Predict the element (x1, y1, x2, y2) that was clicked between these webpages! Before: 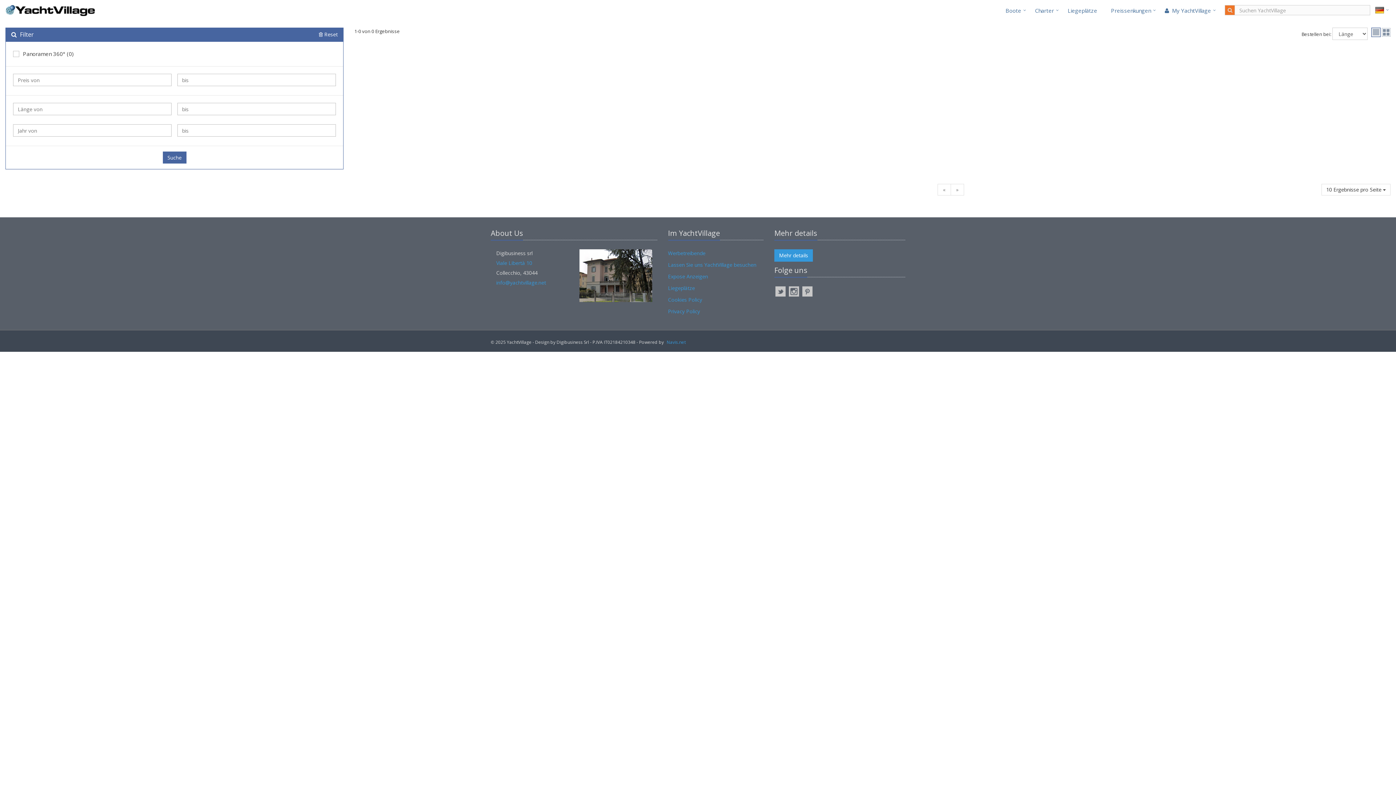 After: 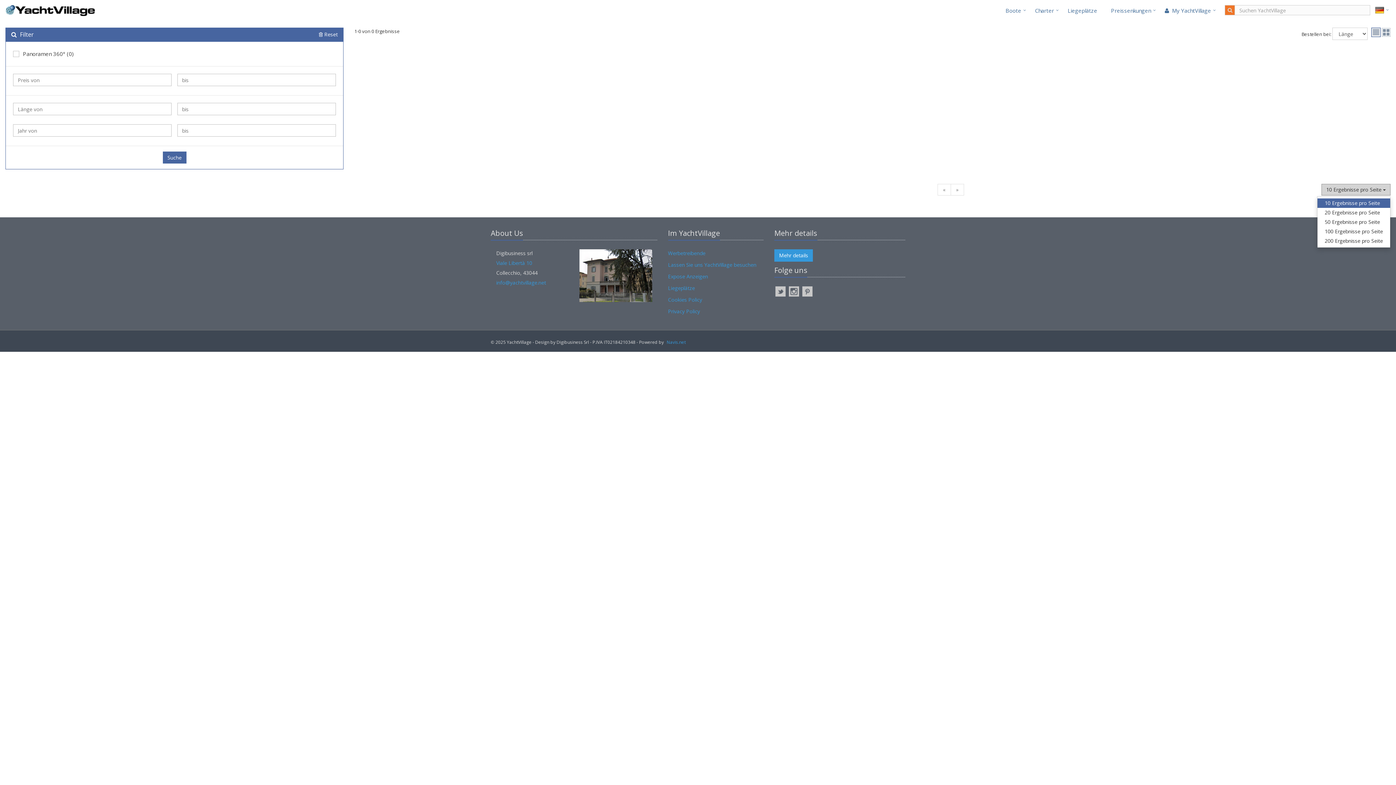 Action: bbox: (1321, 184, 1390, 195) label: 10 Ergebnisse pro Seite 